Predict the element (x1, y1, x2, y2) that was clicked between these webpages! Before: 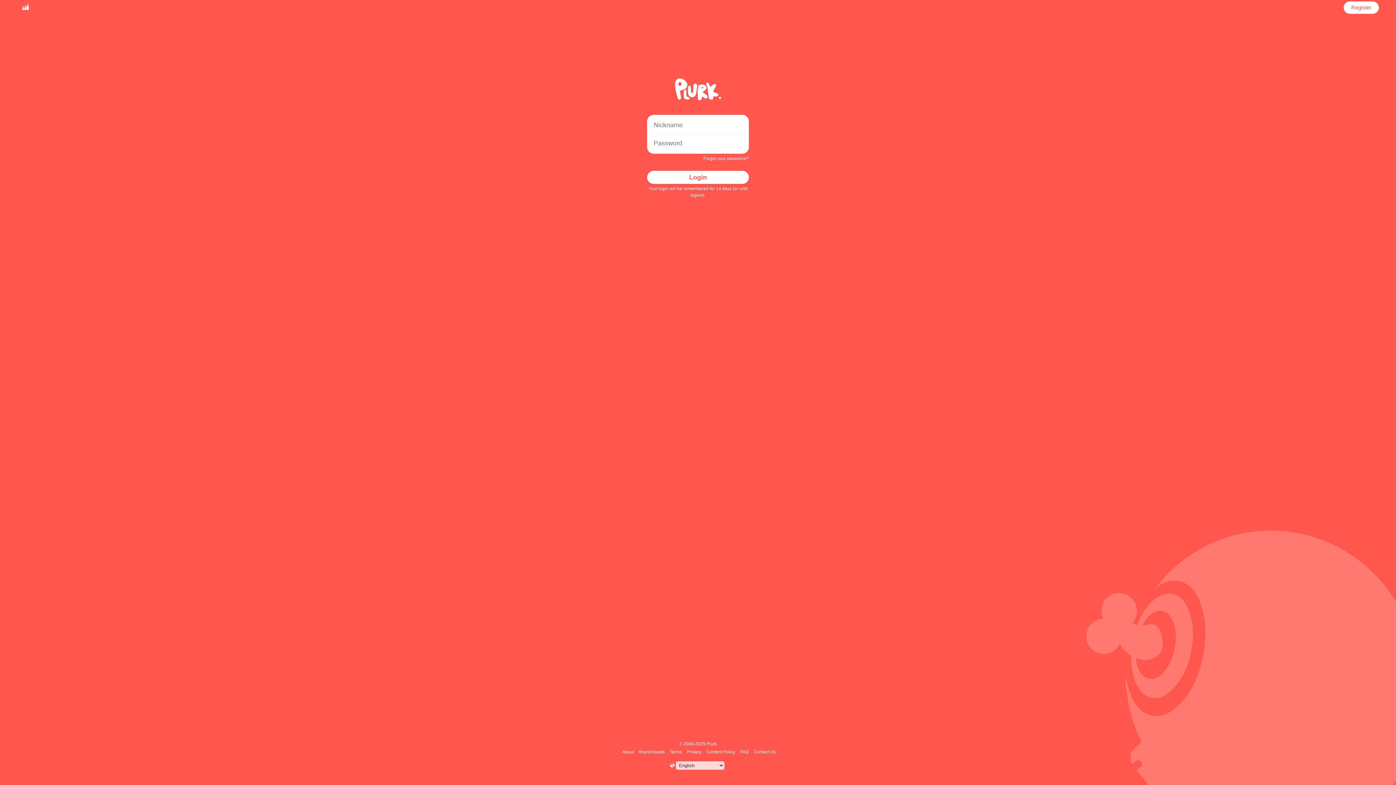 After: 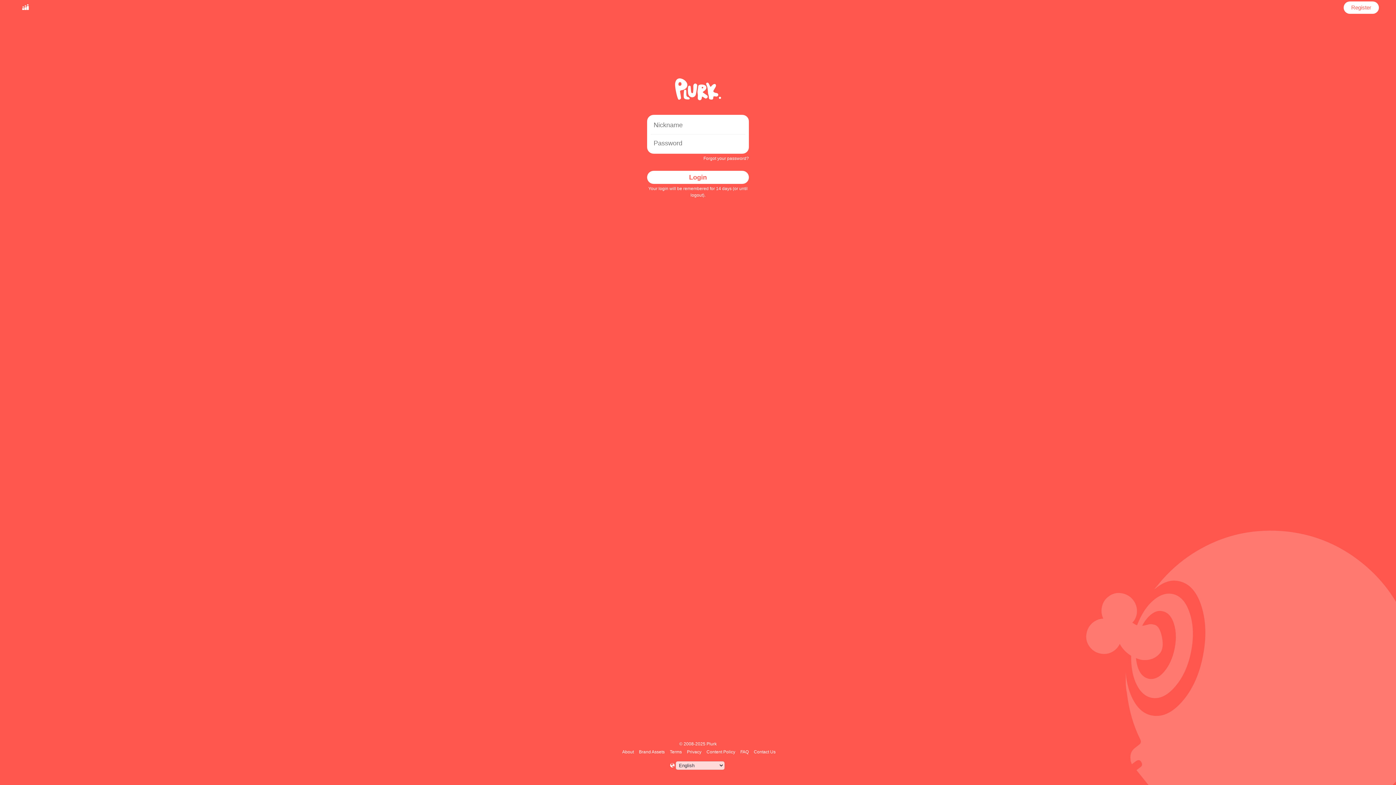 Action: bbox: (647, 170, 749, 184) label: Login